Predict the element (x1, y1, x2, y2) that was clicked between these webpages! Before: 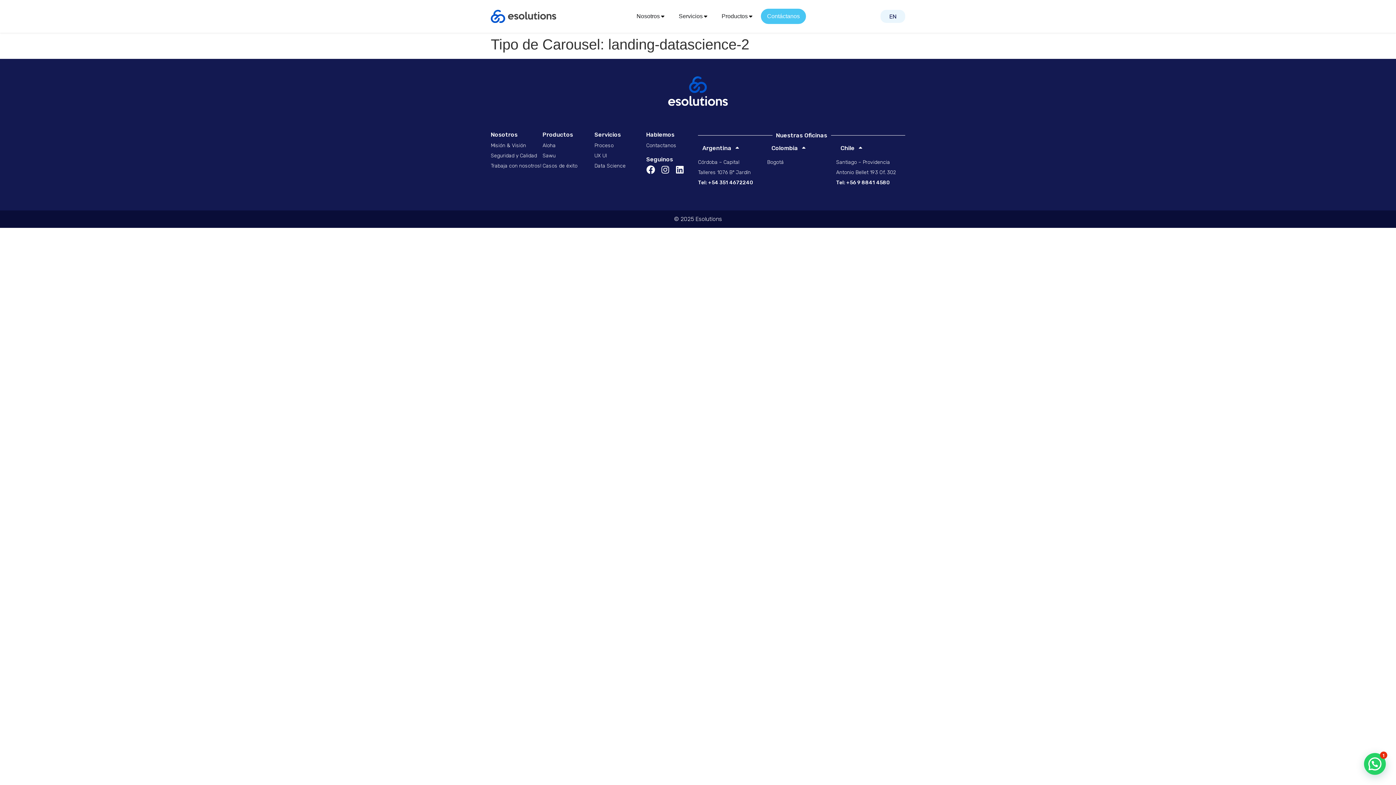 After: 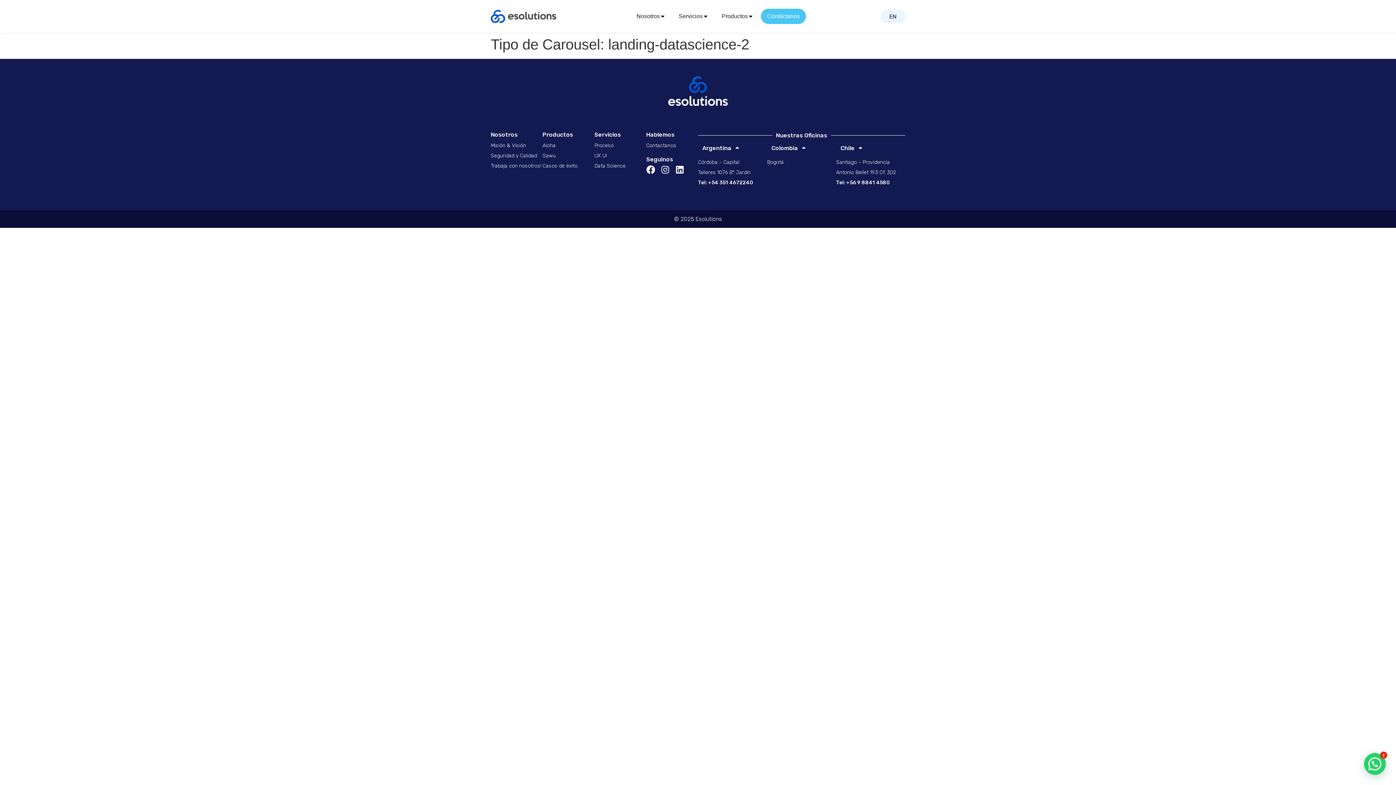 Action: label: Aloha bbox: (542, 140, 594, 150)